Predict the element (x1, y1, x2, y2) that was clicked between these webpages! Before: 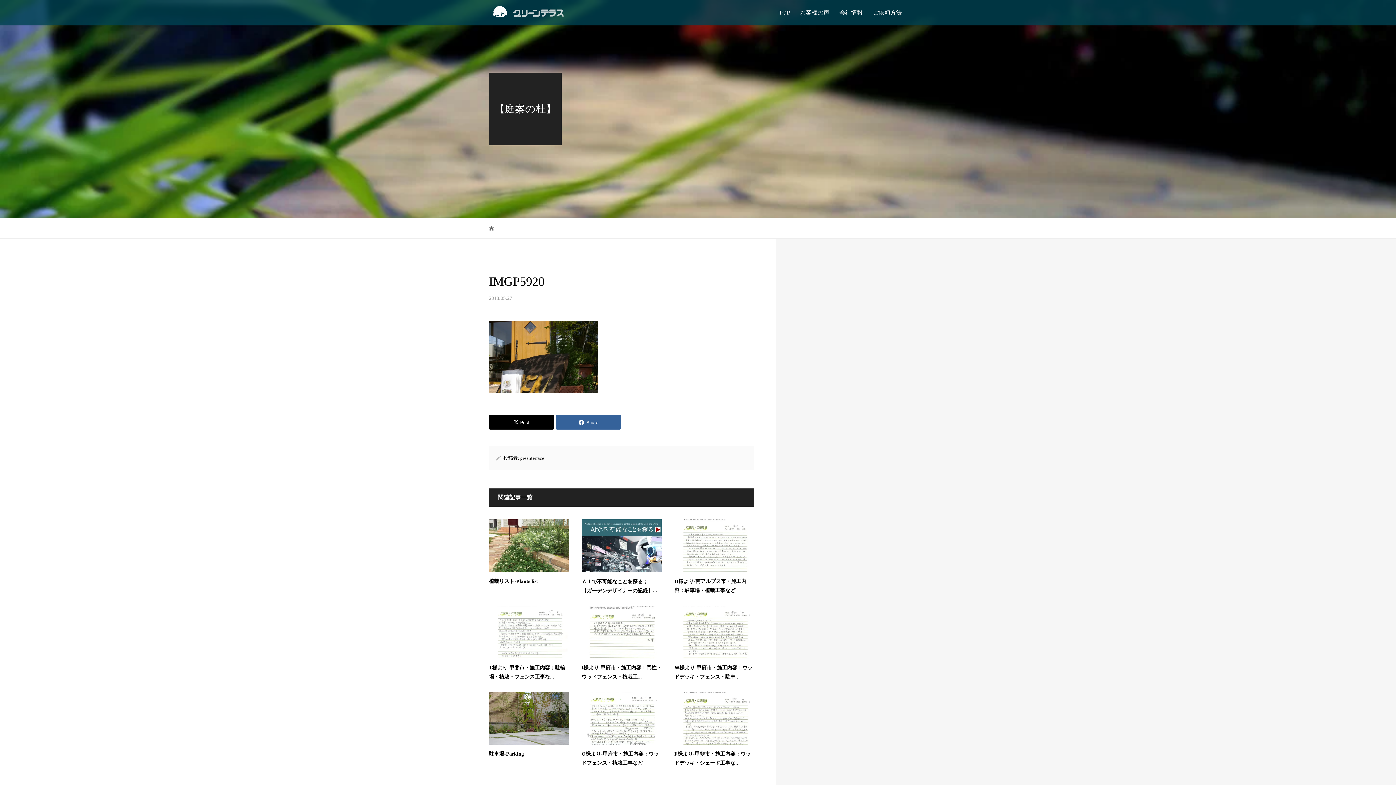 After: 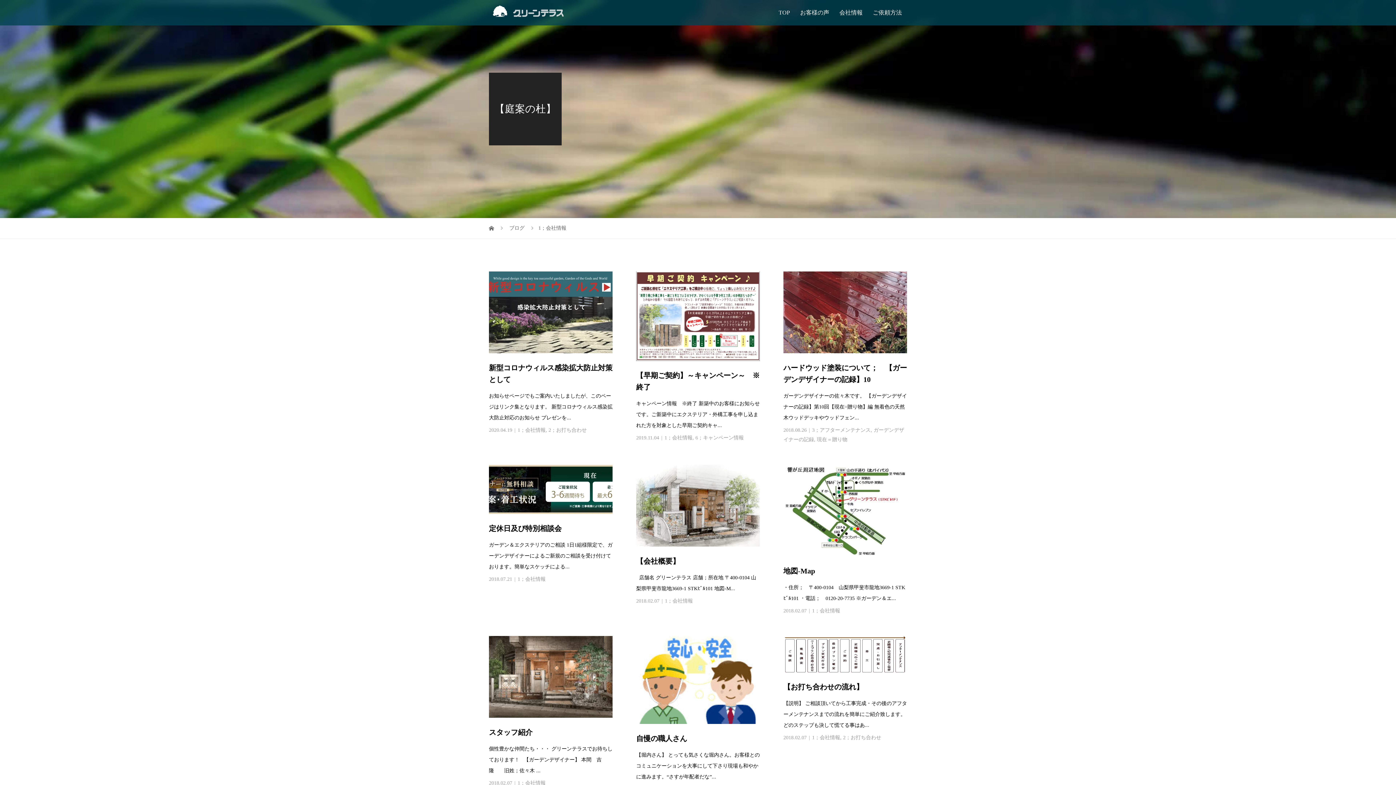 Action: bbox: (834, 0, 868, 25) label: 会社情報